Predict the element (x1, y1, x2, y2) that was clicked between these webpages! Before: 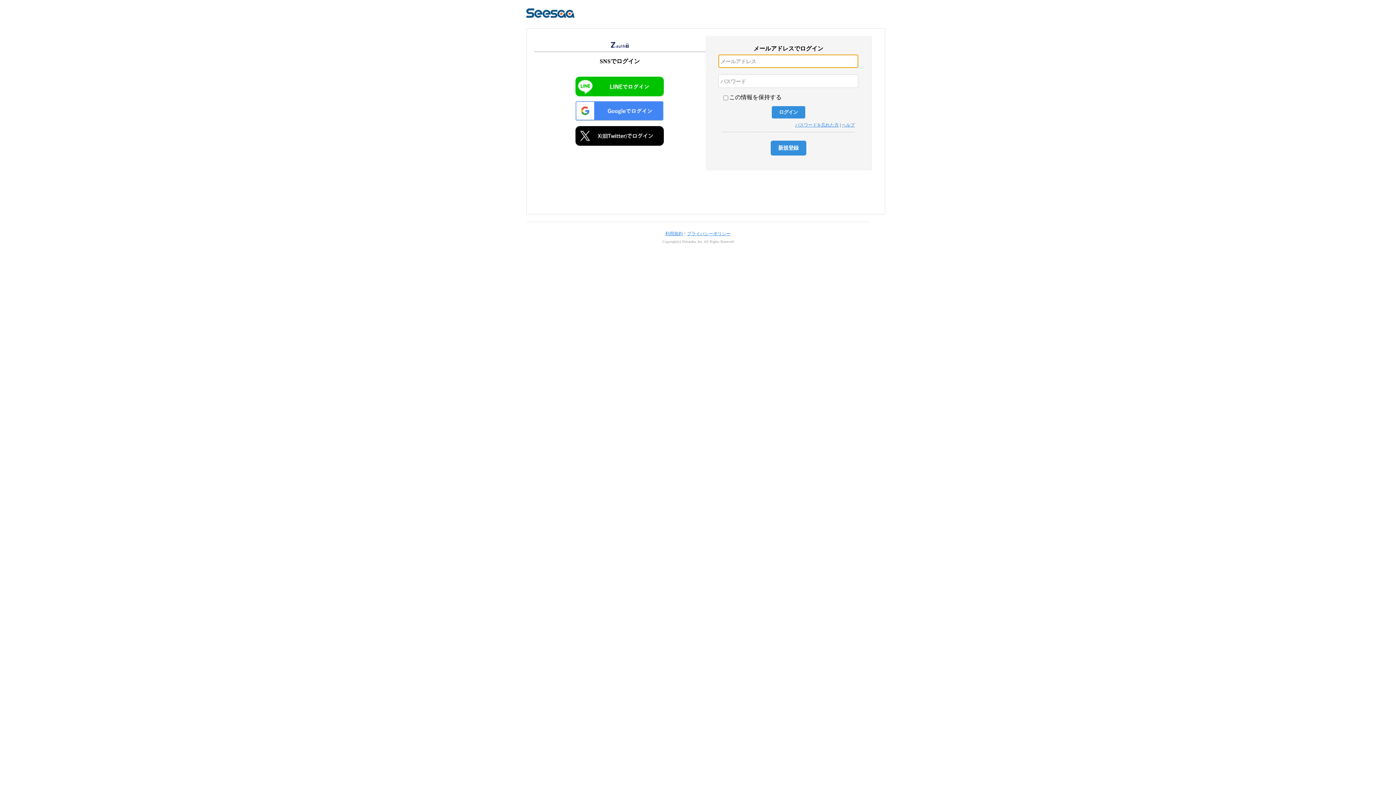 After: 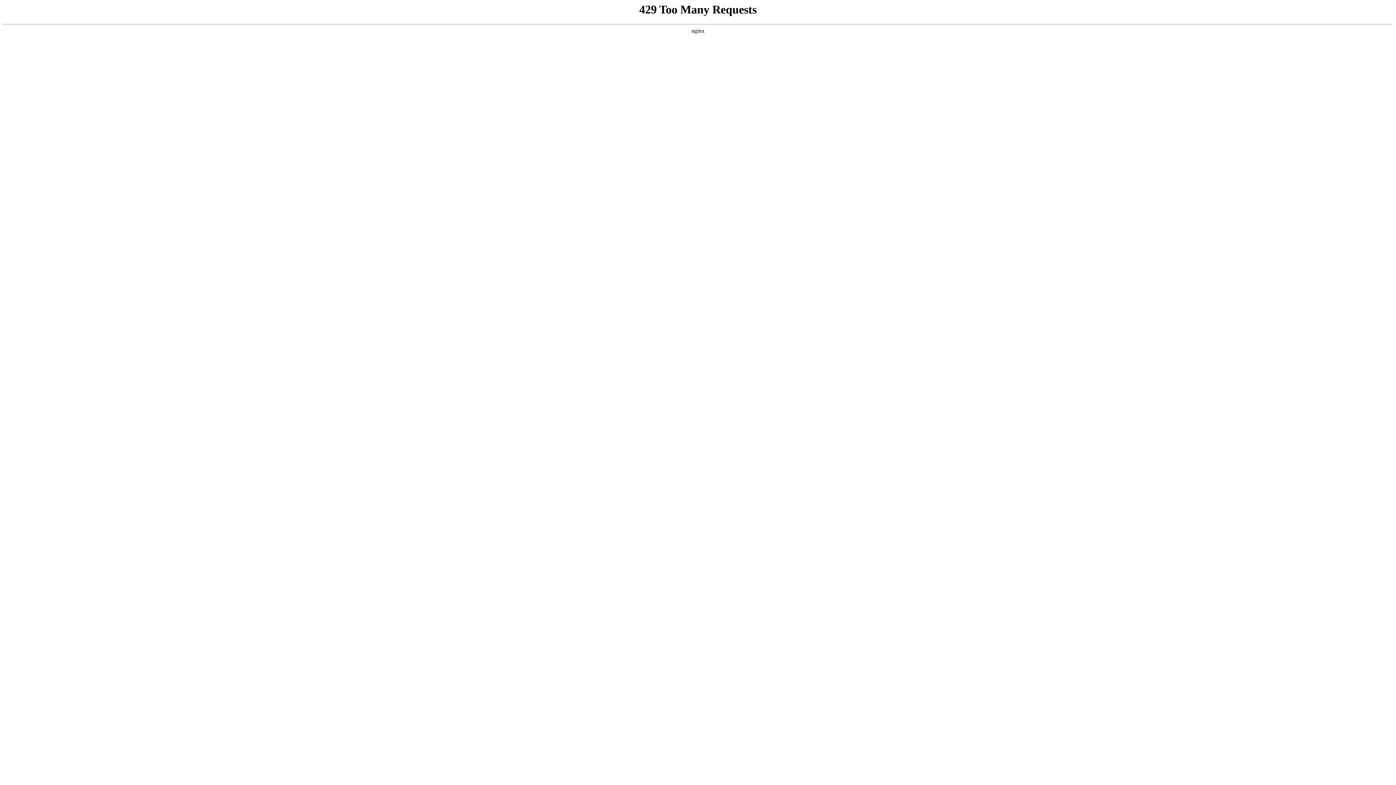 Action: label: ヘルプ bbox: (841, 122, 855, 127)